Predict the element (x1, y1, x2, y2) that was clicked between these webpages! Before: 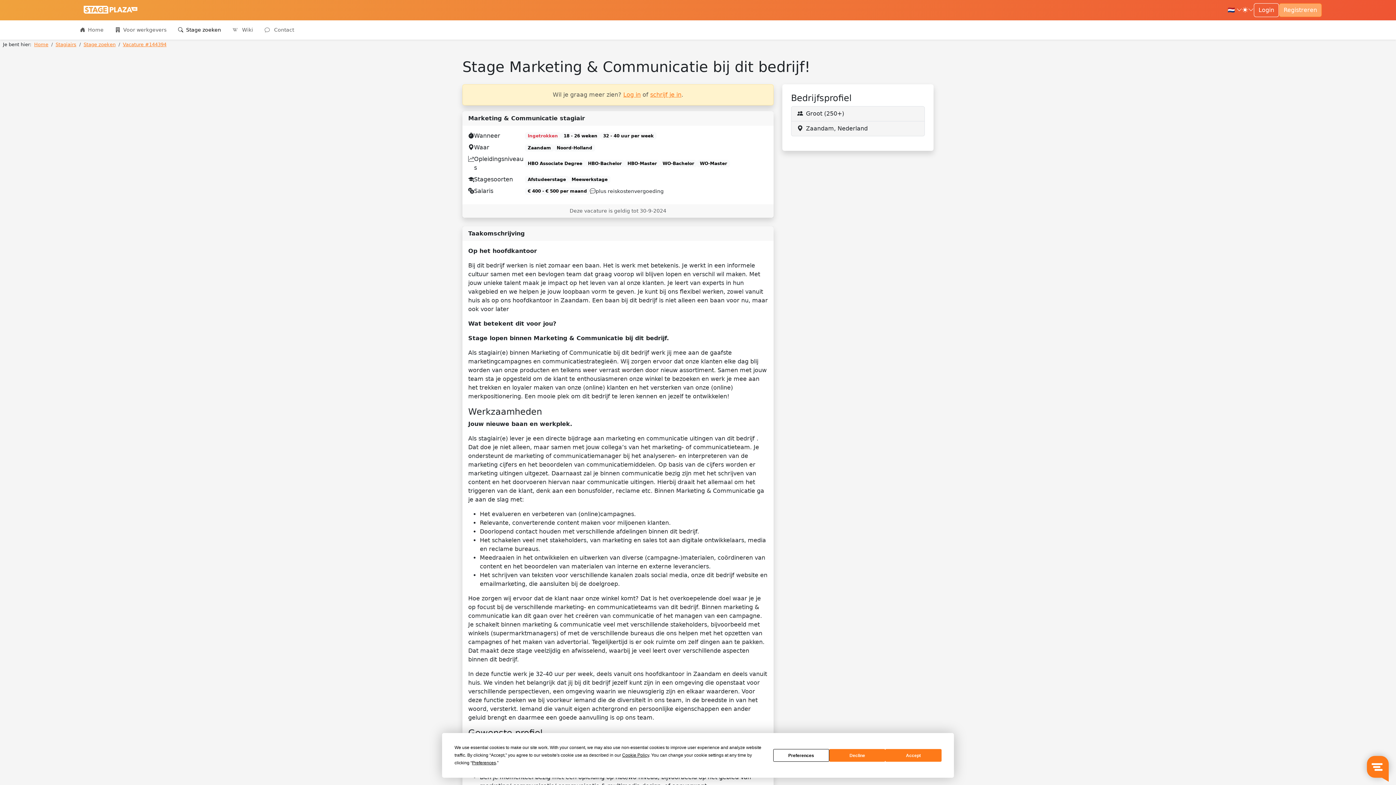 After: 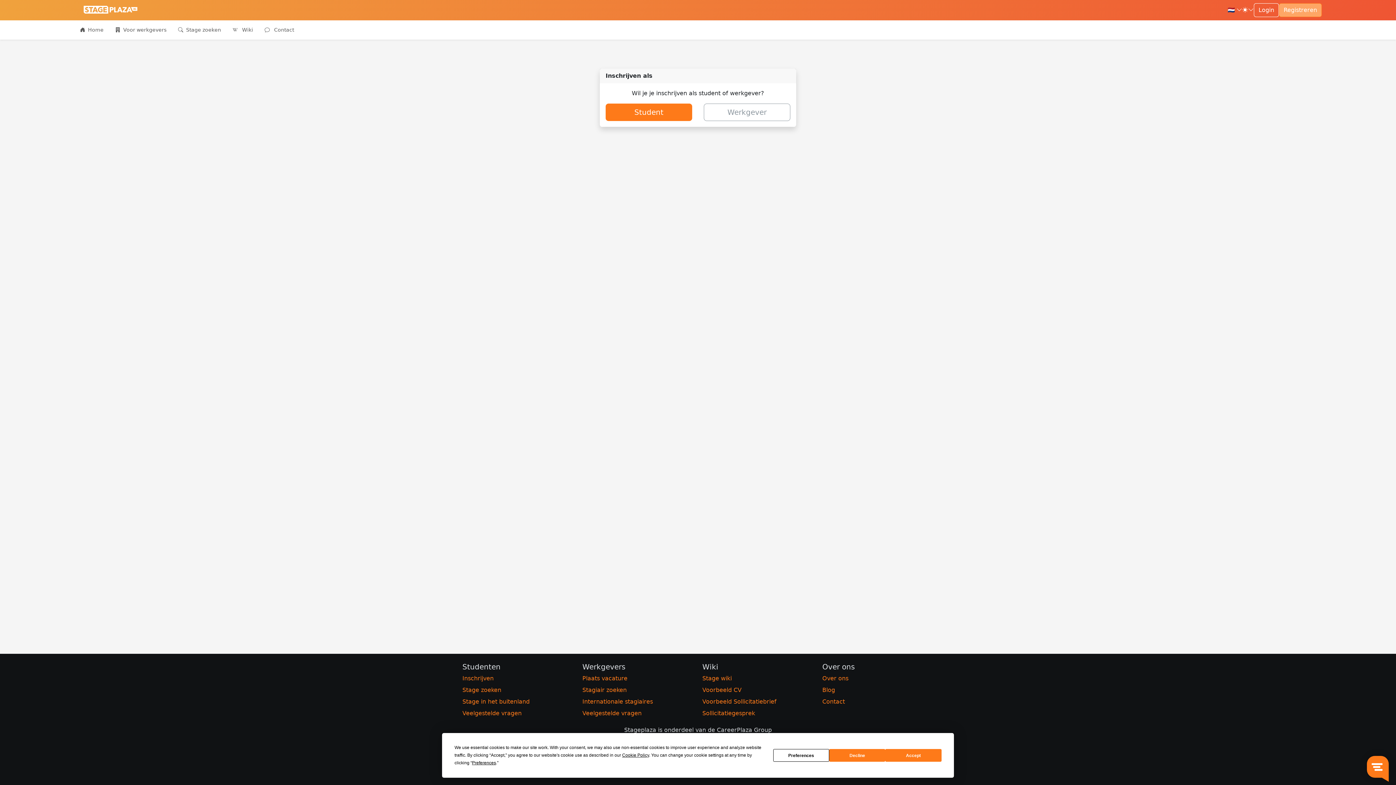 Action: bbox: (650, 91, 681, 98) label: schrijf je in